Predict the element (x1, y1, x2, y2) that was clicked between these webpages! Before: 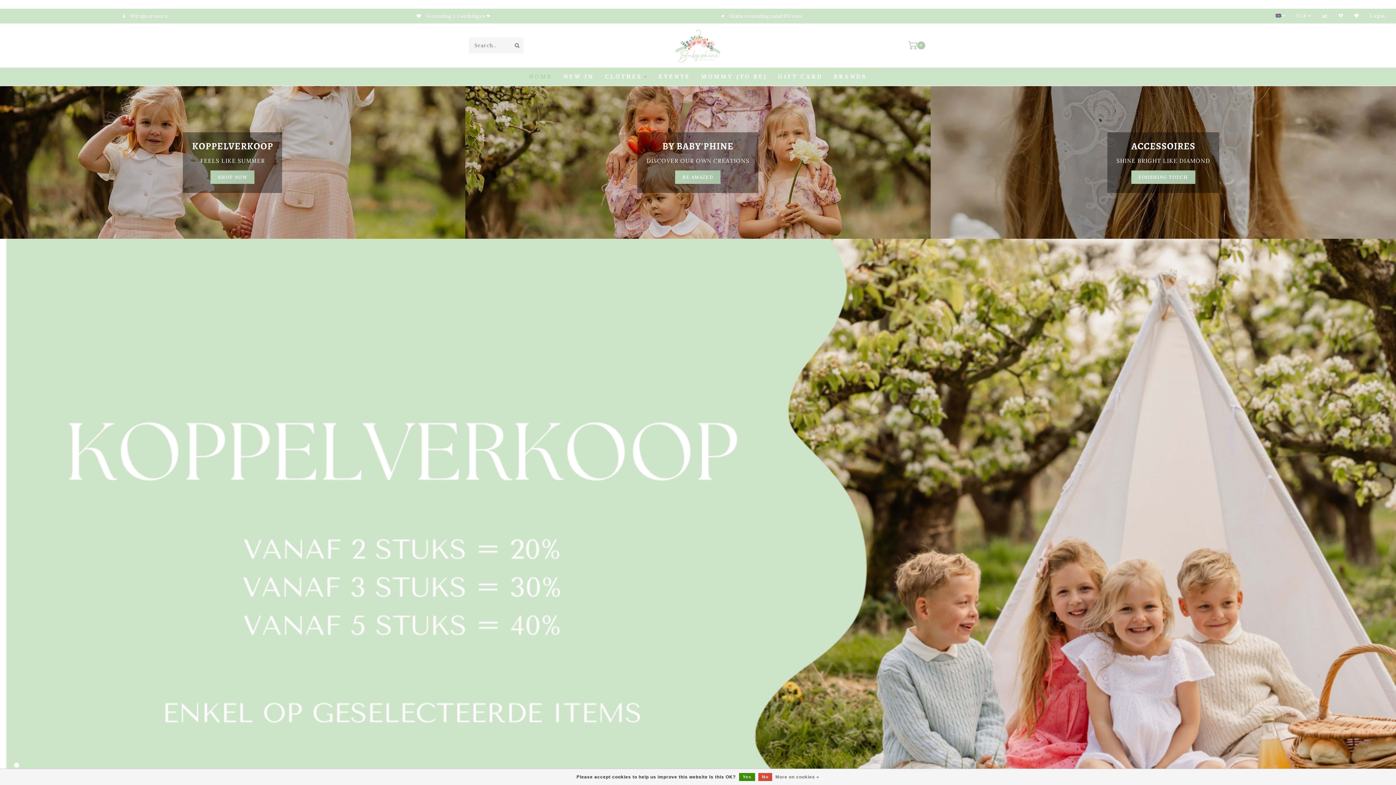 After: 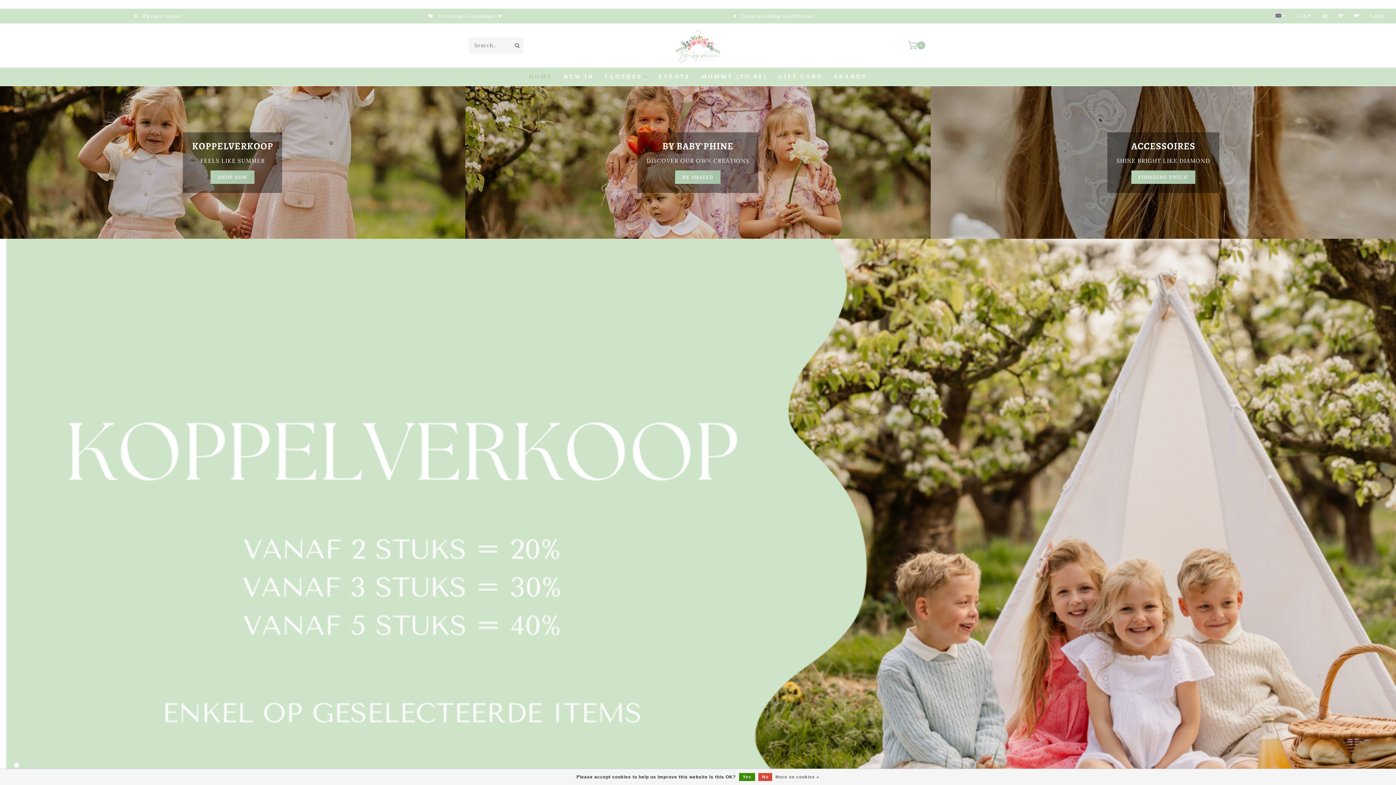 Action: bbox: (0, 584, 1396, 590)